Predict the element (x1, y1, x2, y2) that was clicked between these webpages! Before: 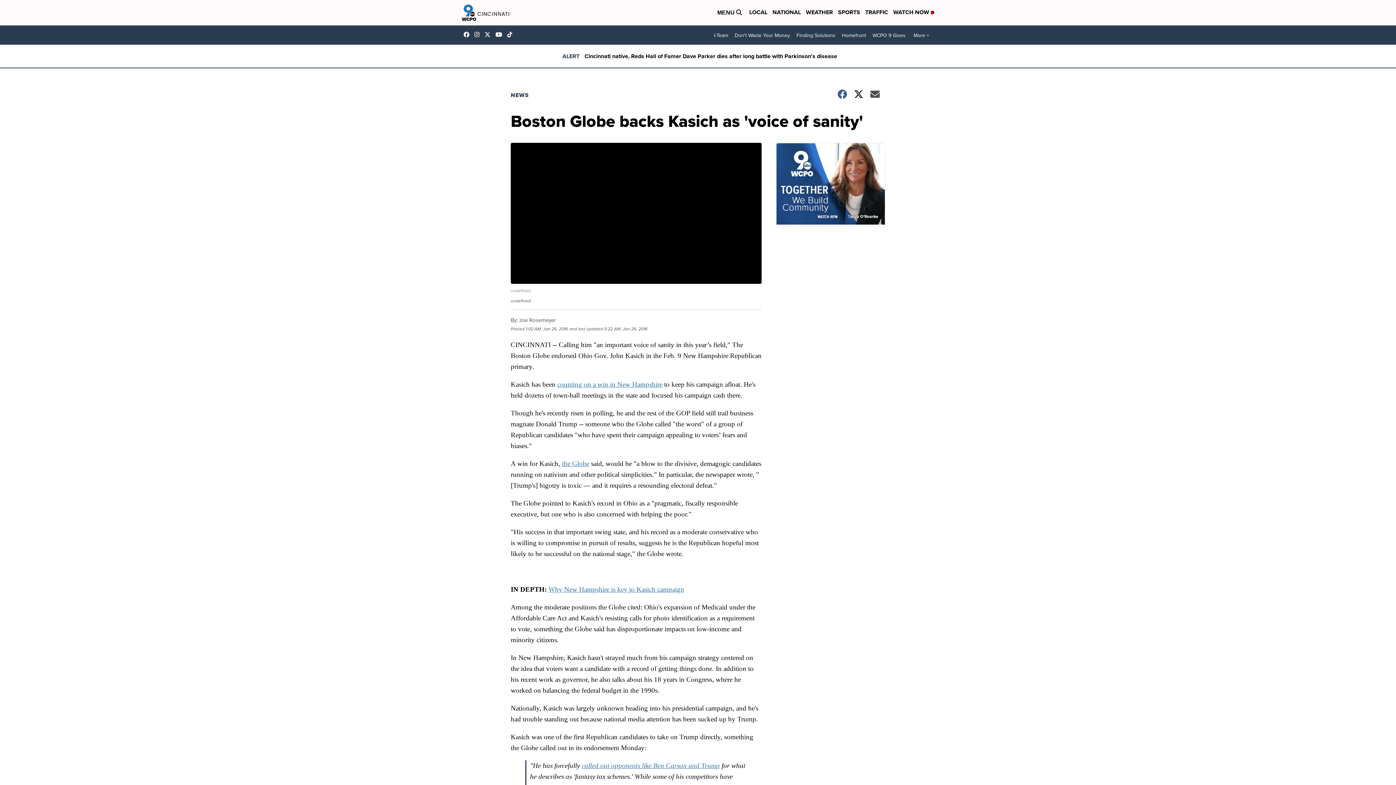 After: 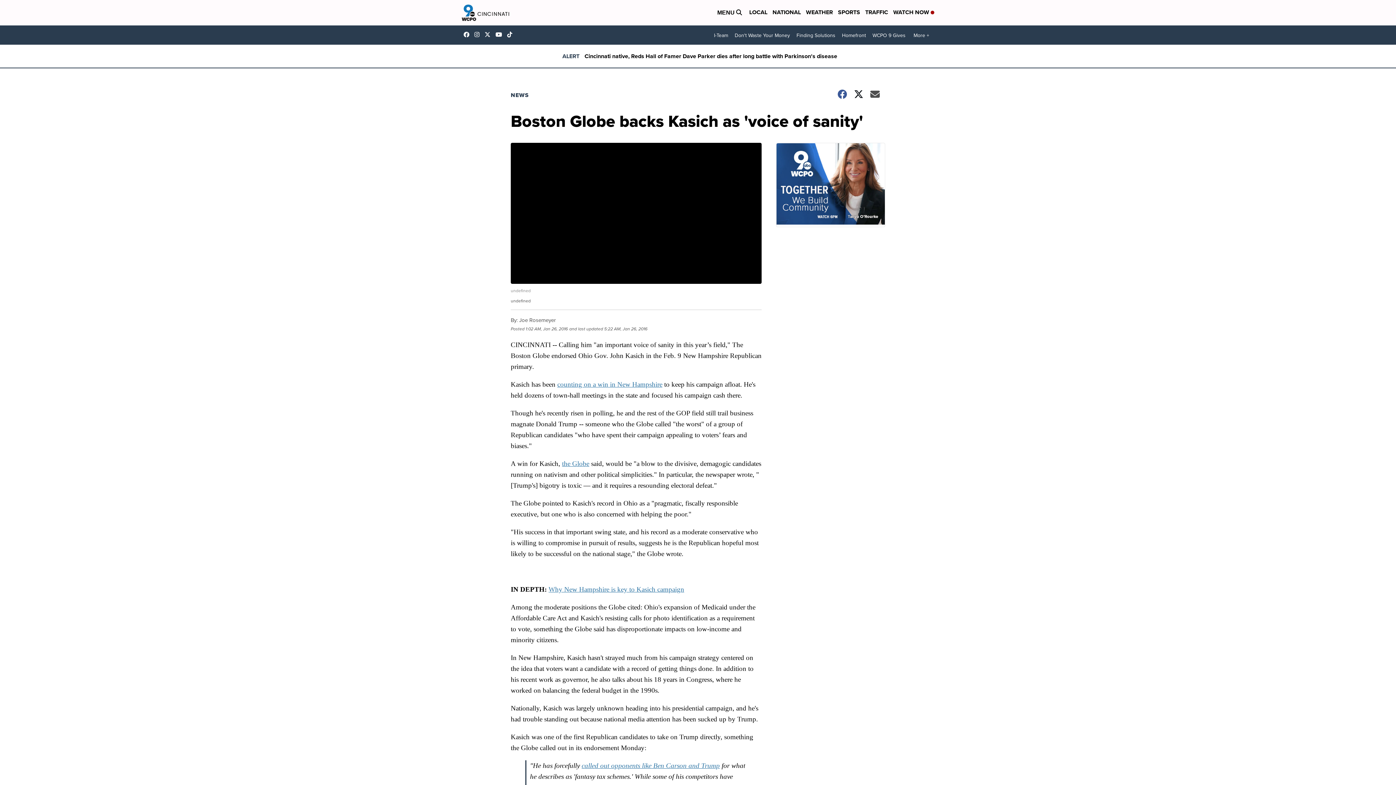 Action: label: Visit our instagram account bbox: (474, 31, 483, 37)